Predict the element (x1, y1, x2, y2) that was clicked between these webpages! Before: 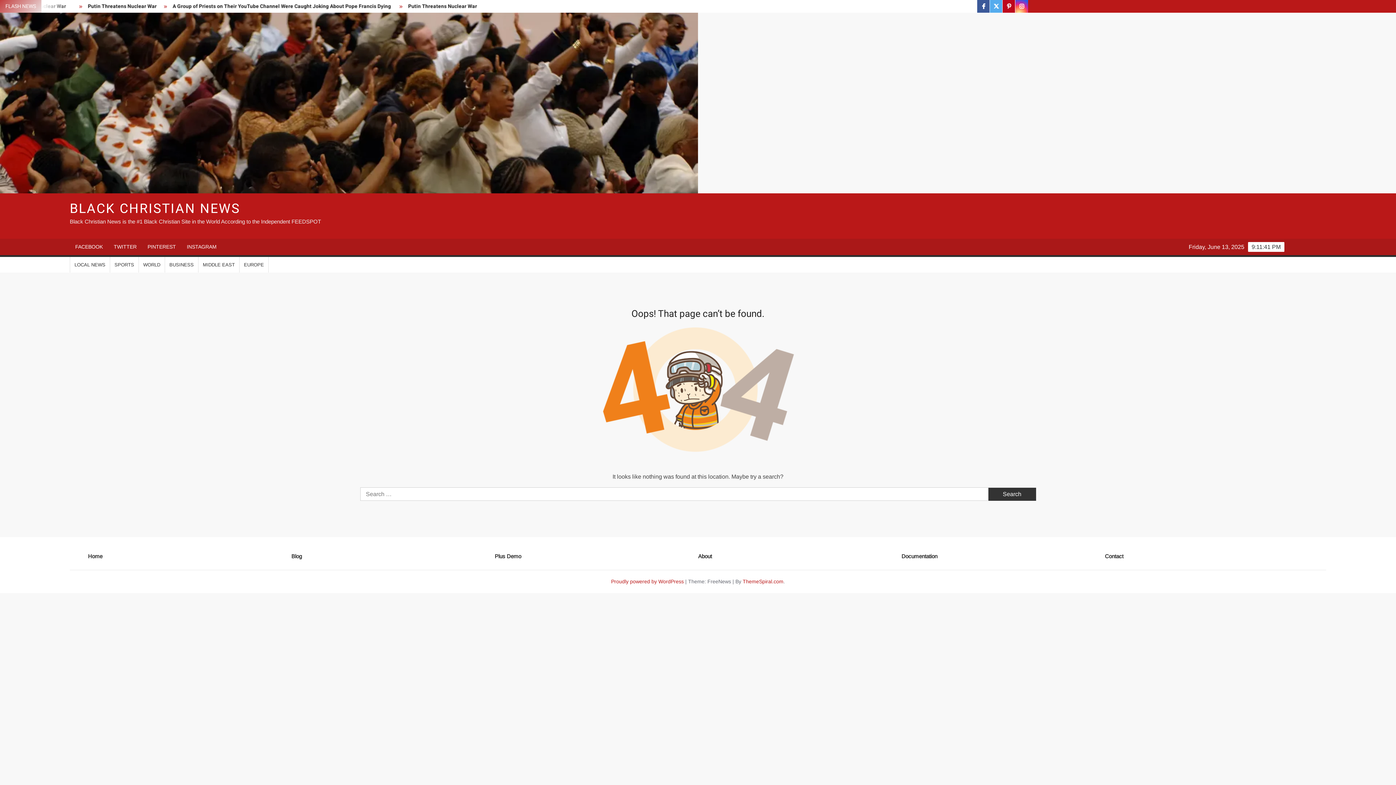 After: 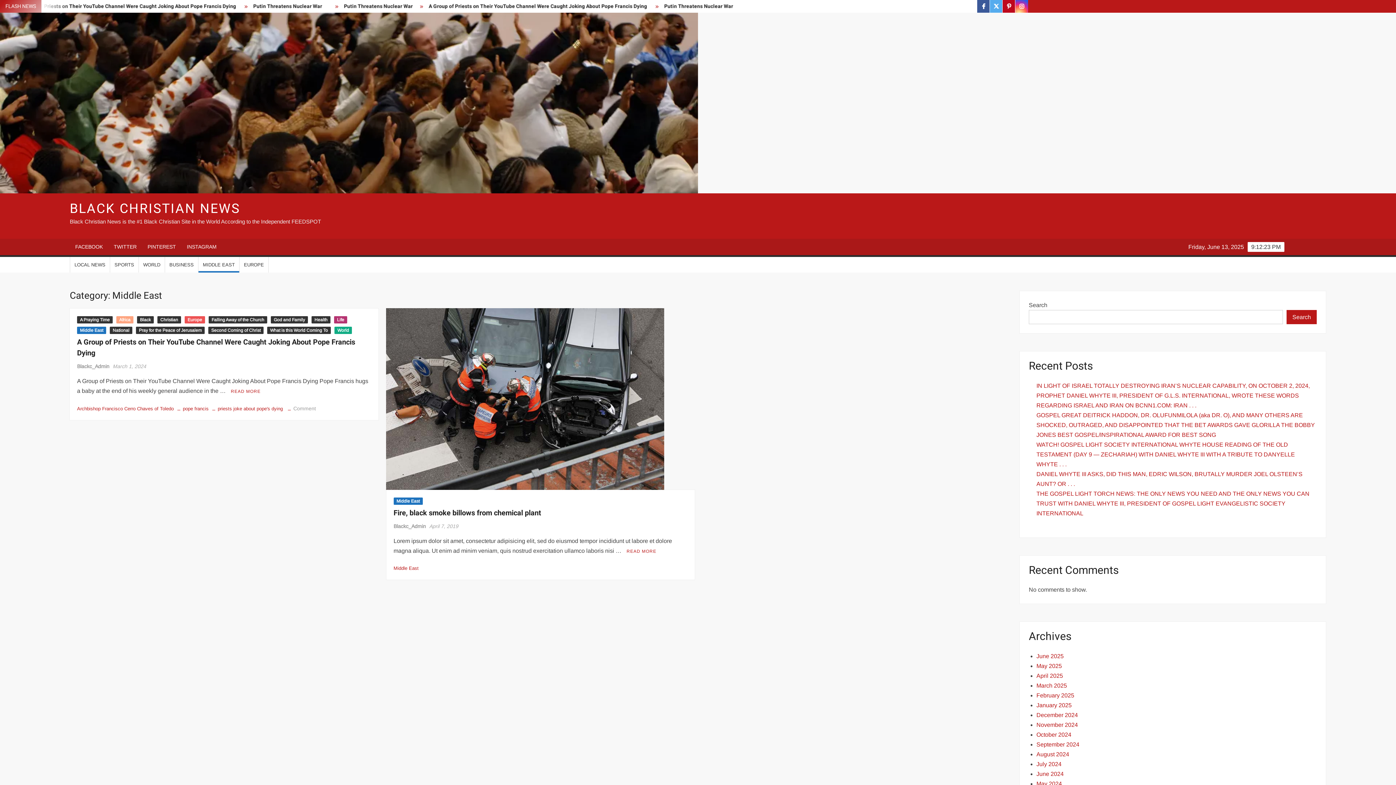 Action: bbox: (198, 257, 239, 272) label: MIDDLE EAST